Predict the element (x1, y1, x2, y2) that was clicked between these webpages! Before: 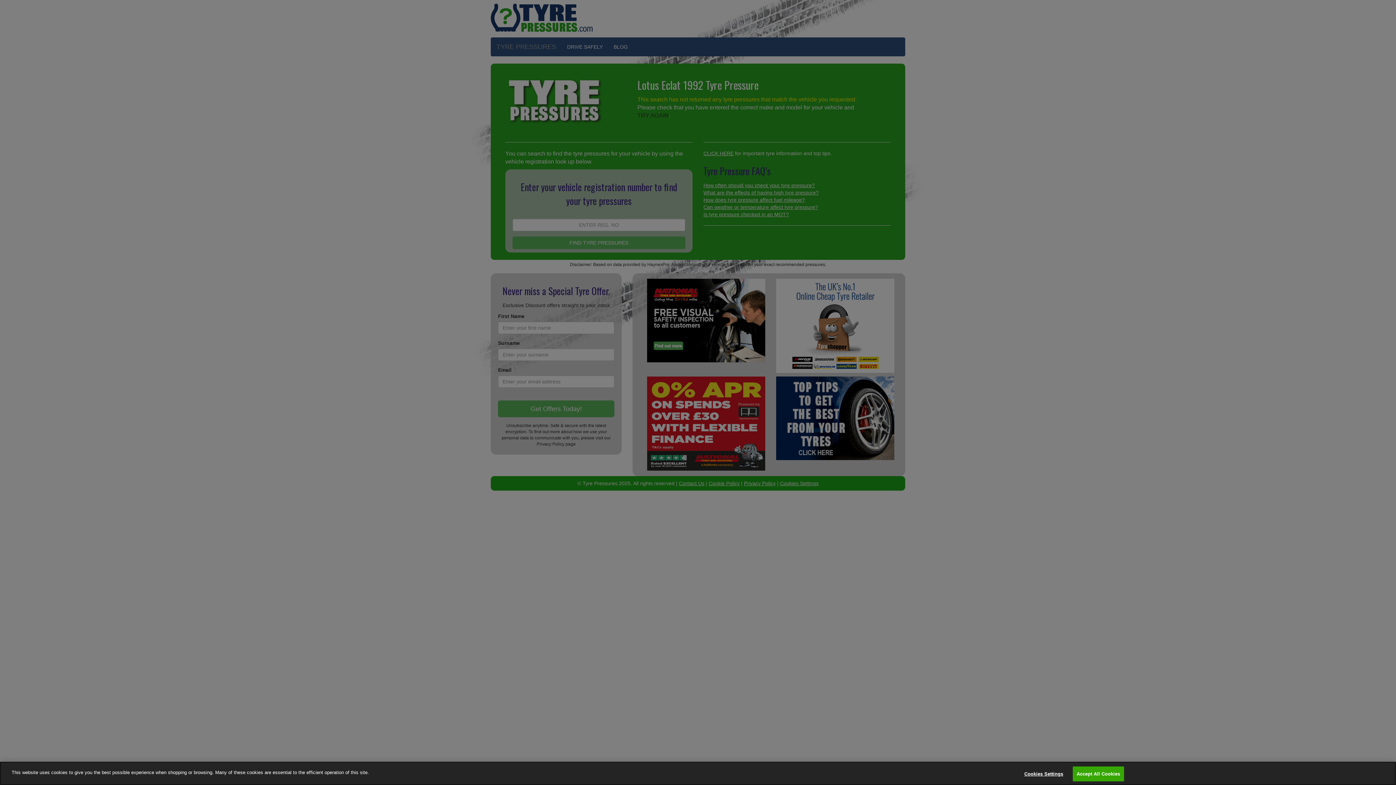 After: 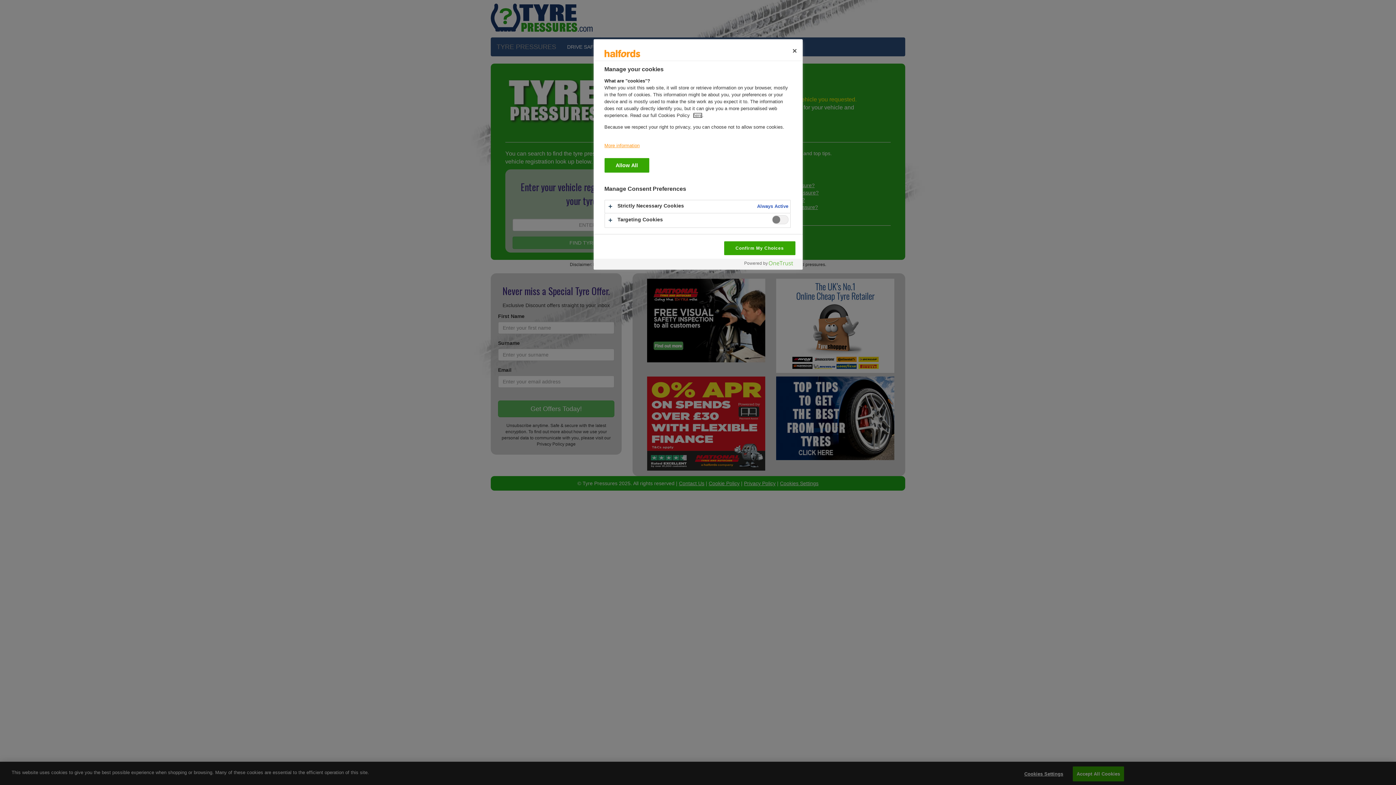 Action: label: Cookies Settings bbox: (1021, 767, 1066, 781)